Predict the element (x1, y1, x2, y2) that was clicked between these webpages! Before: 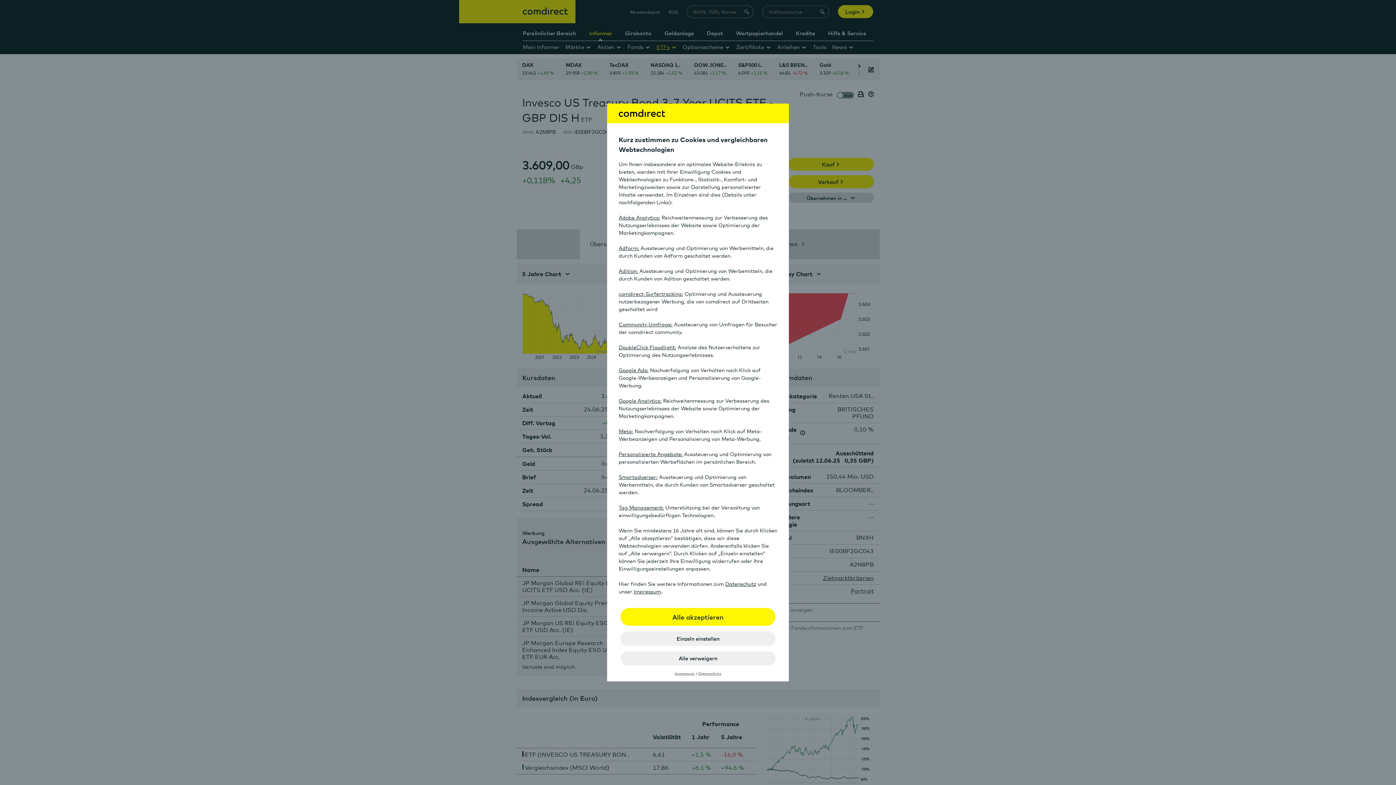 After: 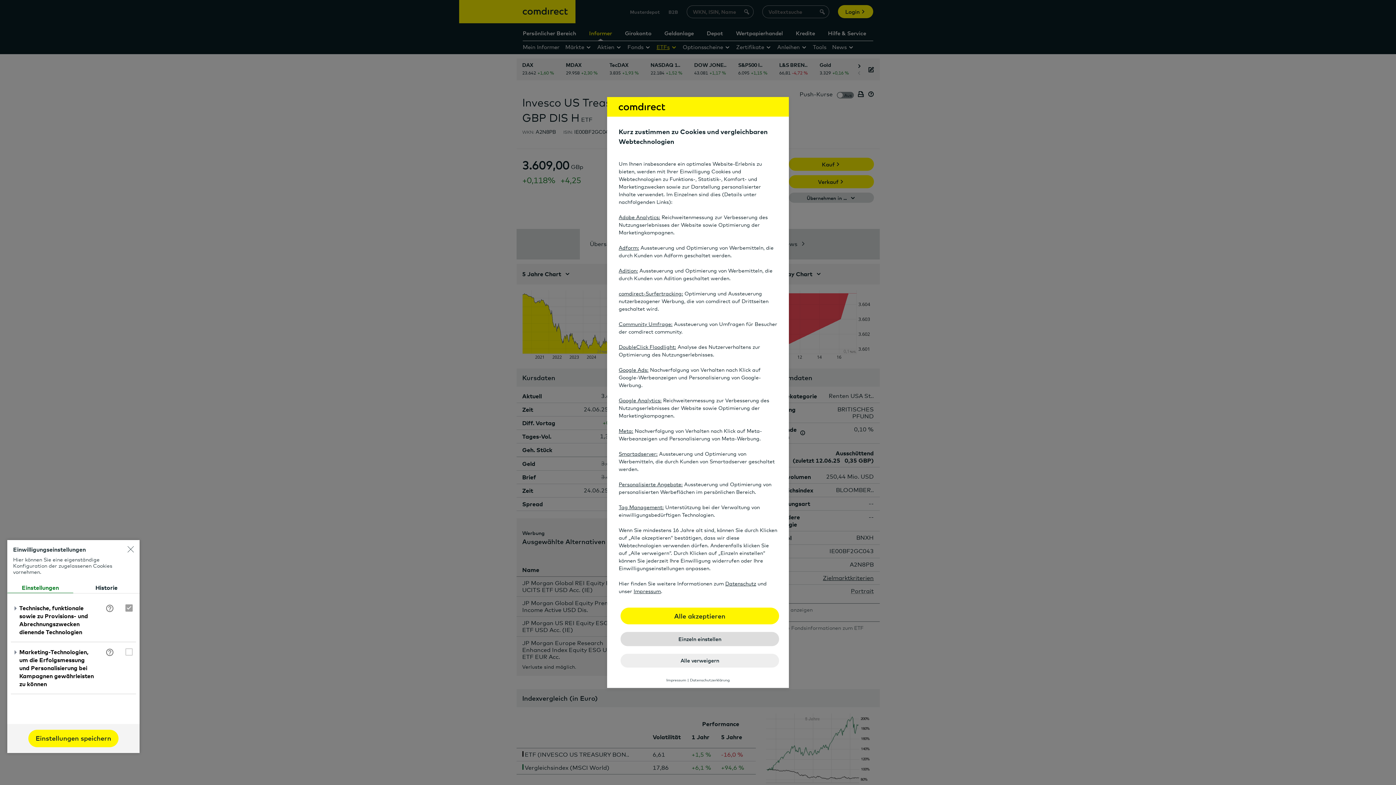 Action: bbox: (620, 631, 775, 646) label: Einzeln einstellen